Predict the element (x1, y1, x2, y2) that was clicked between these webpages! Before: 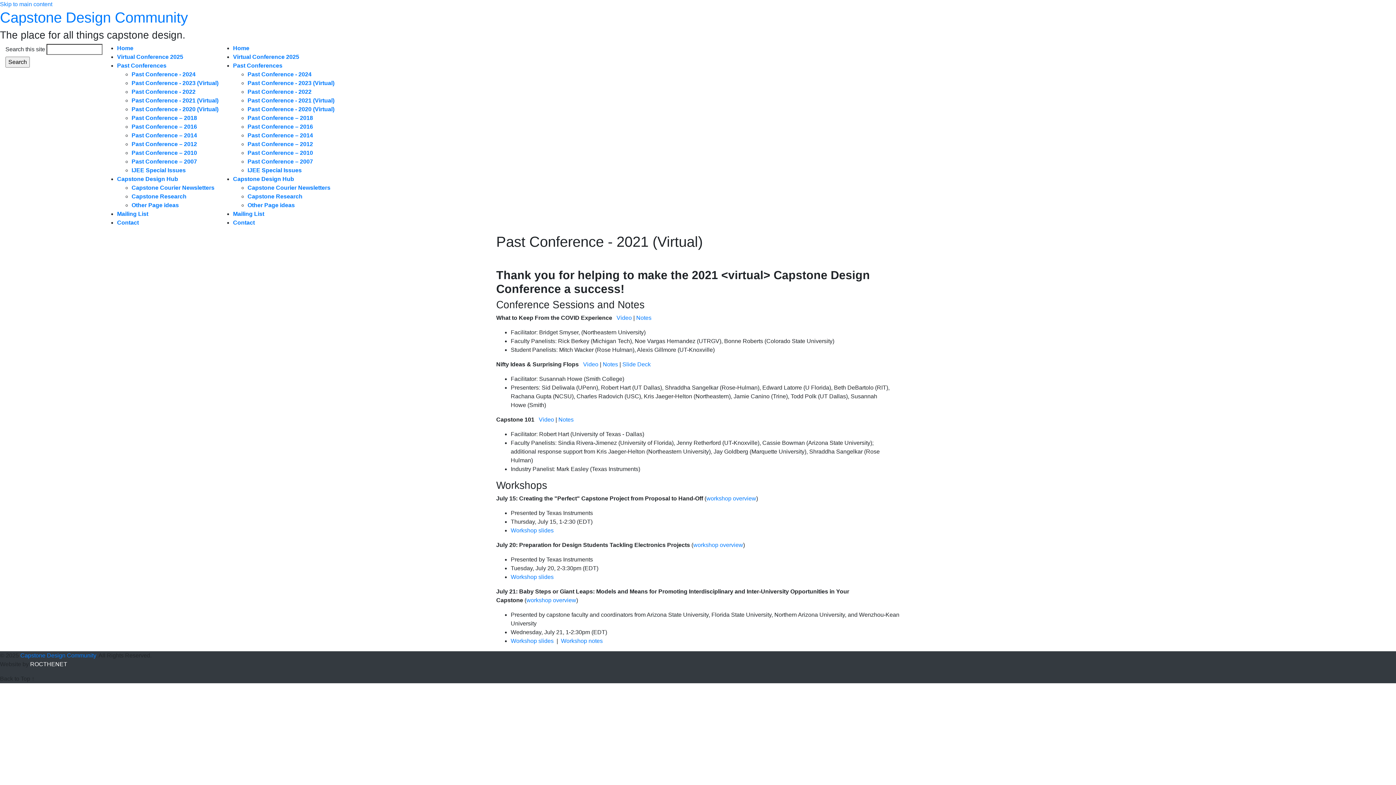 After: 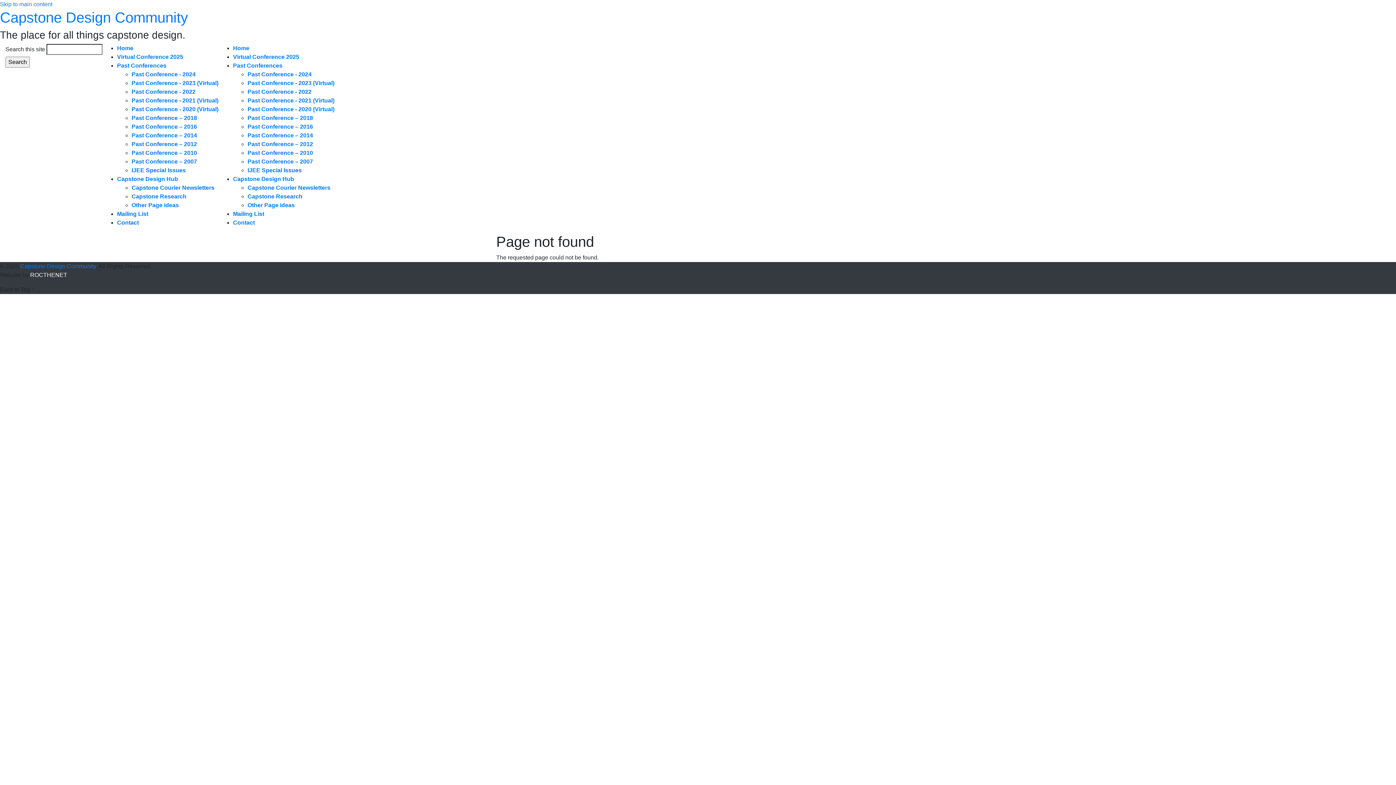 Action: bbox: (602, 361, 618, 367) label: Notes